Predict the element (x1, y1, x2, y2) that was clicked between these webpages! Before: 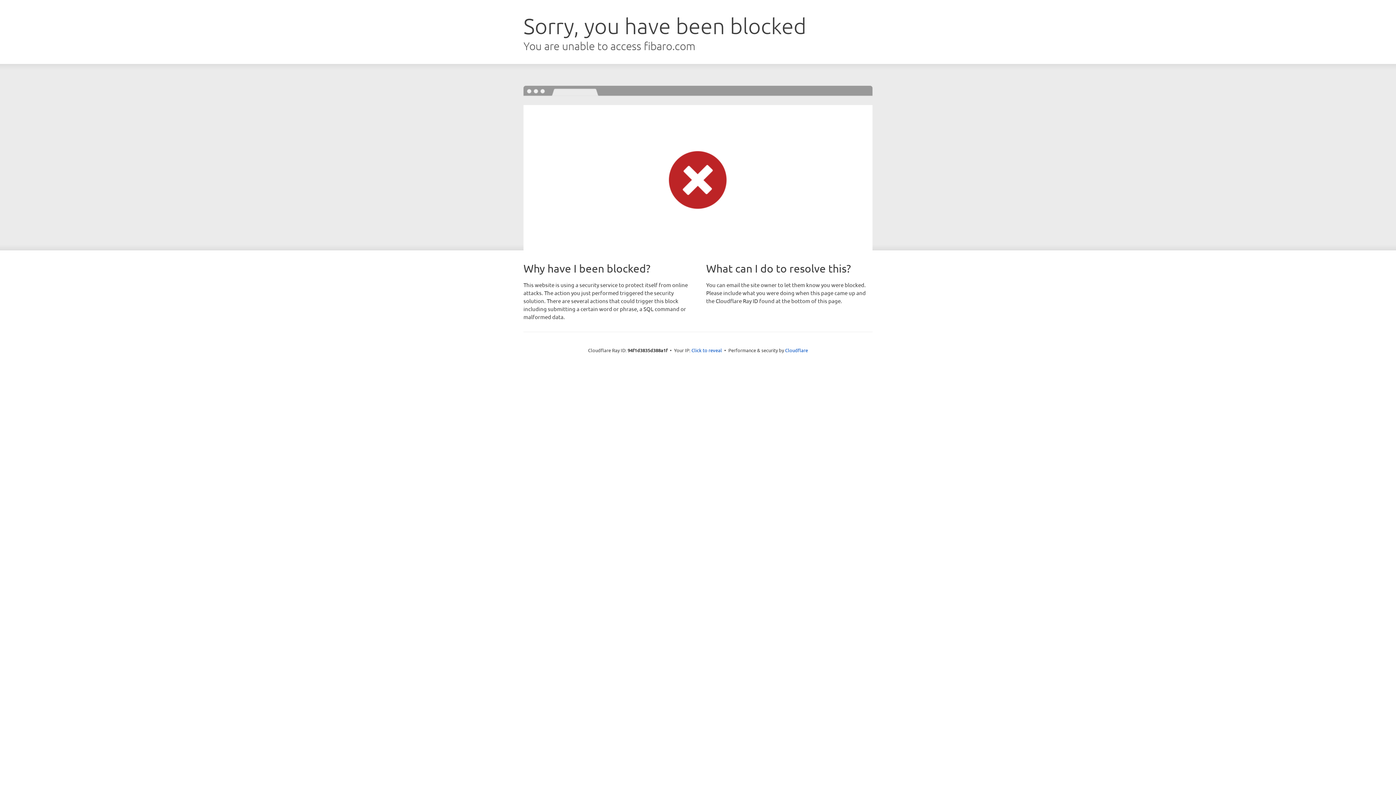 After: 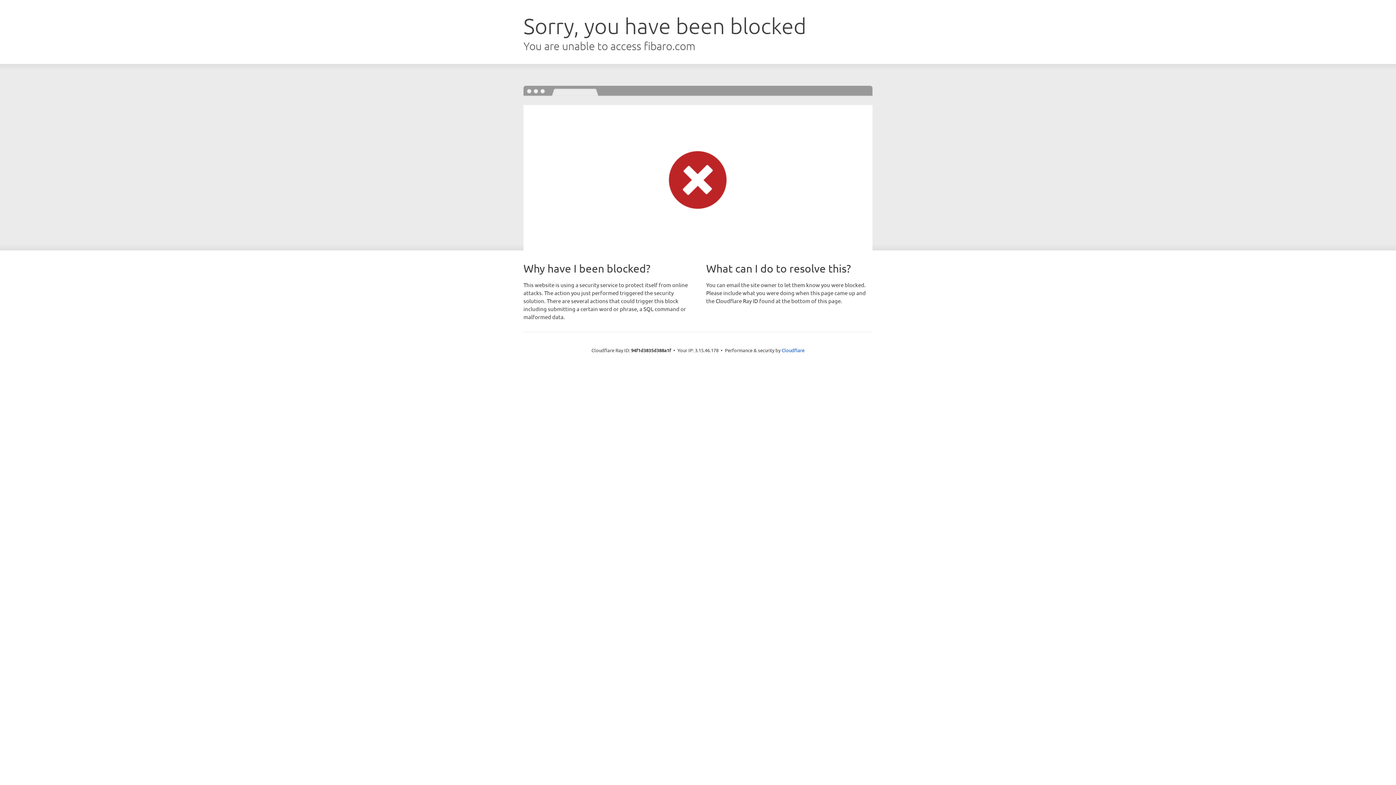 Action: bbox: (691, 346, 722, 353) label: Click to reveal